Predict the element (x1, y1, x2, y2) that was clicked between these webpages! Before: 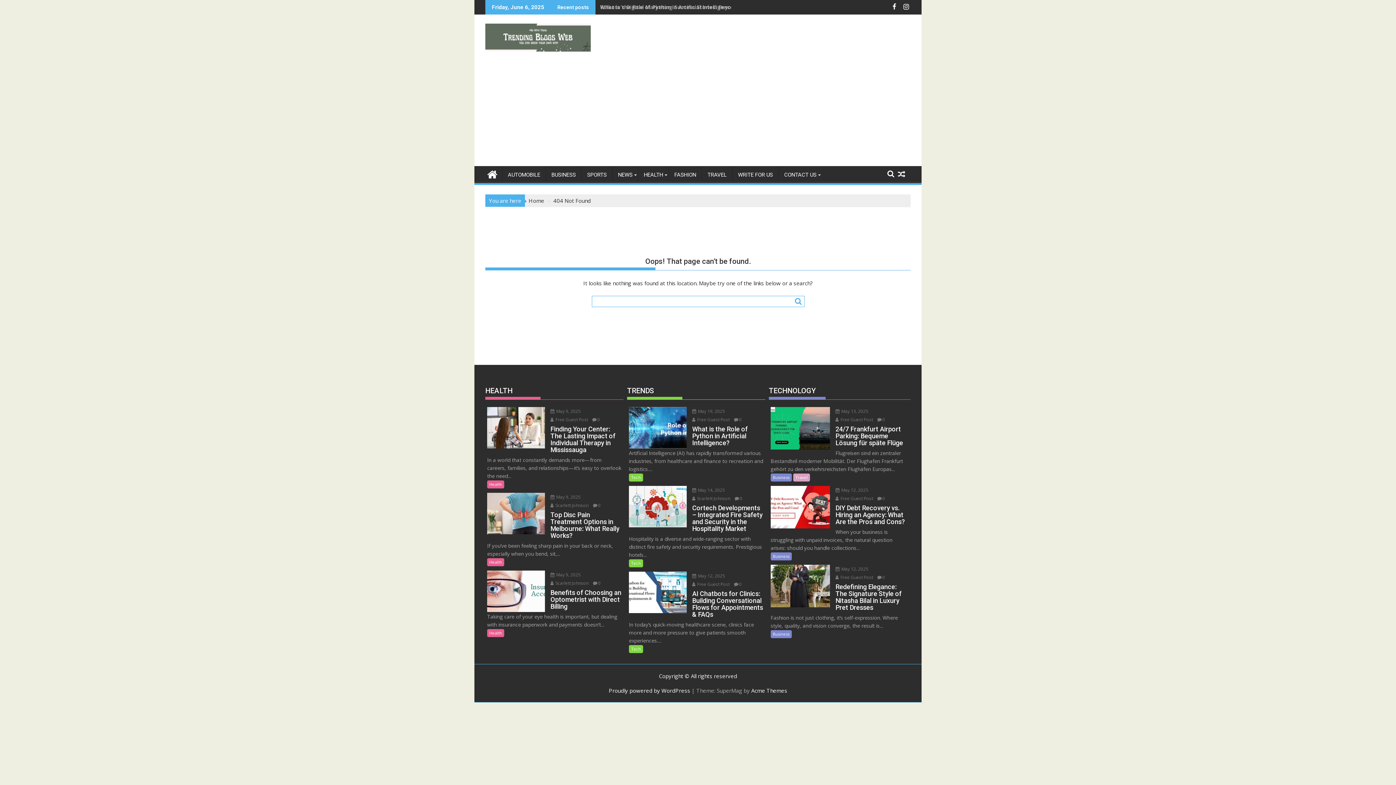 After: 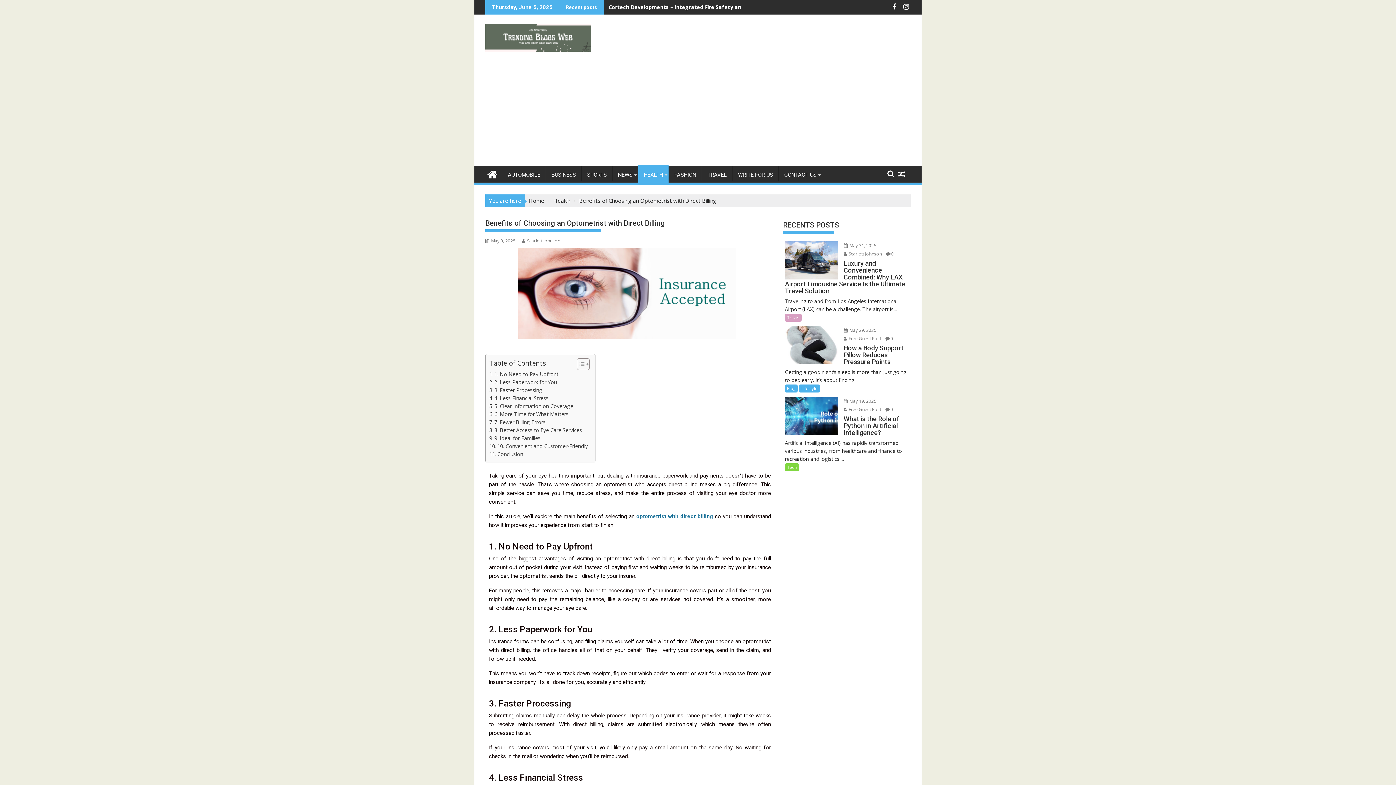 Action: bbox: (487, 570, 545, 612)